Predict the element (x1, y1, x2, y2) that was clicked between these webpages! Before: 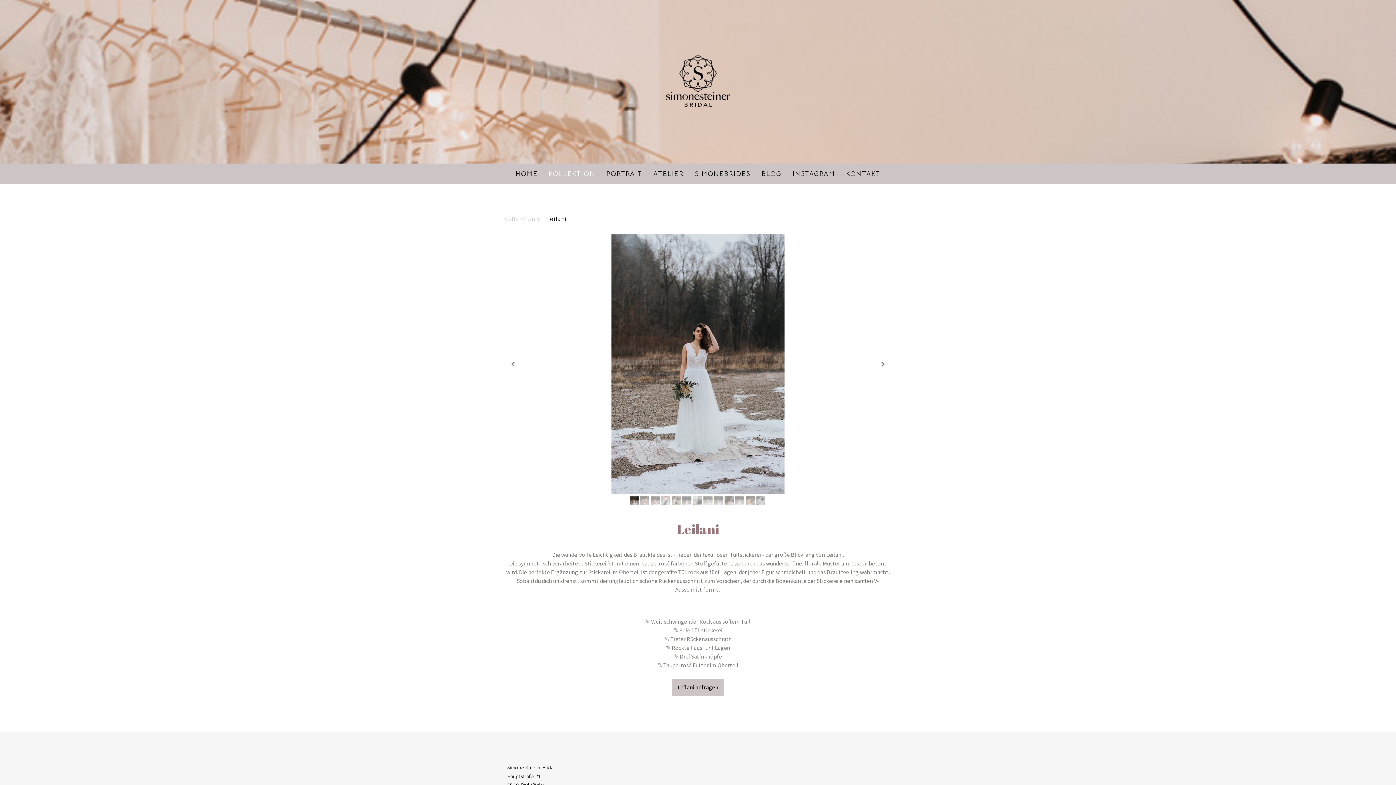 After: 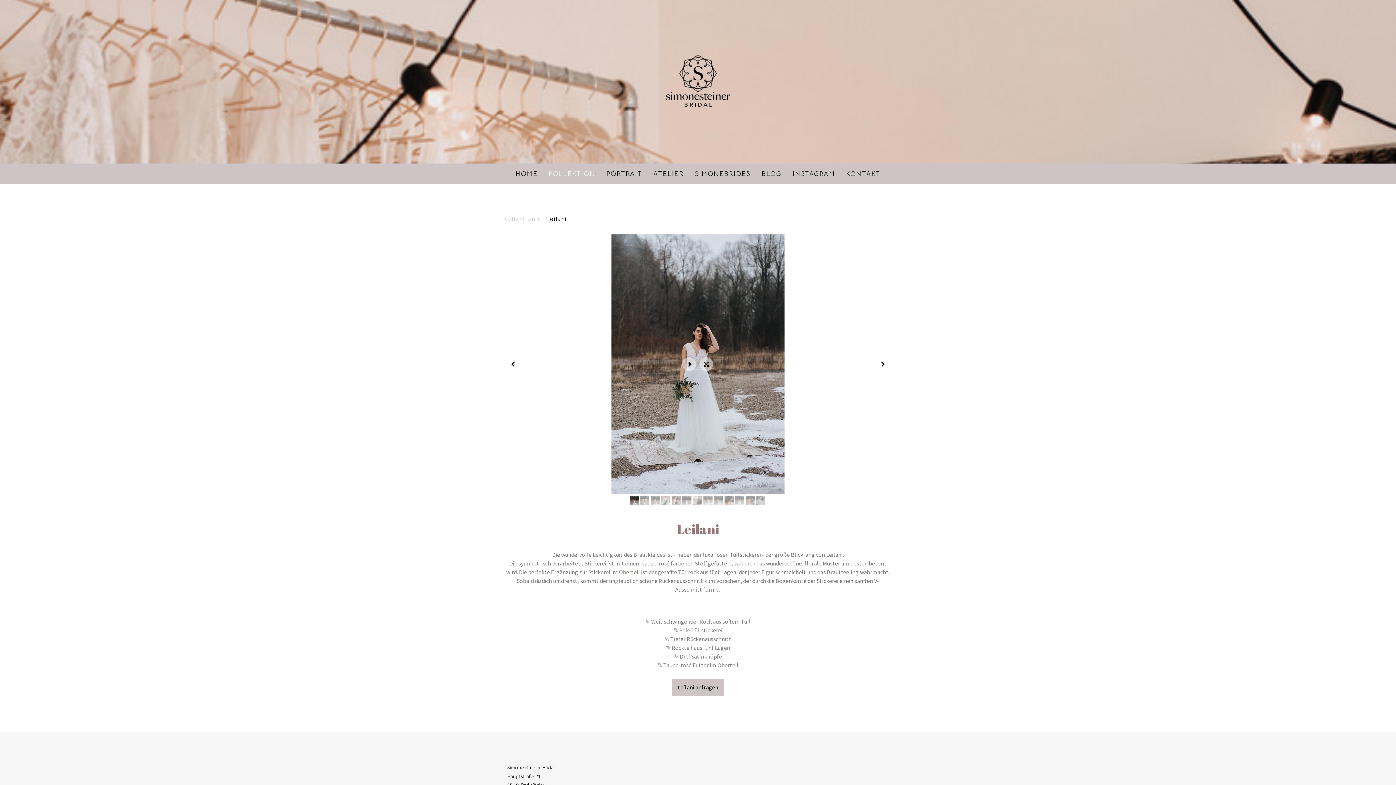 Action: bbox: (629, 496, 638, 505)